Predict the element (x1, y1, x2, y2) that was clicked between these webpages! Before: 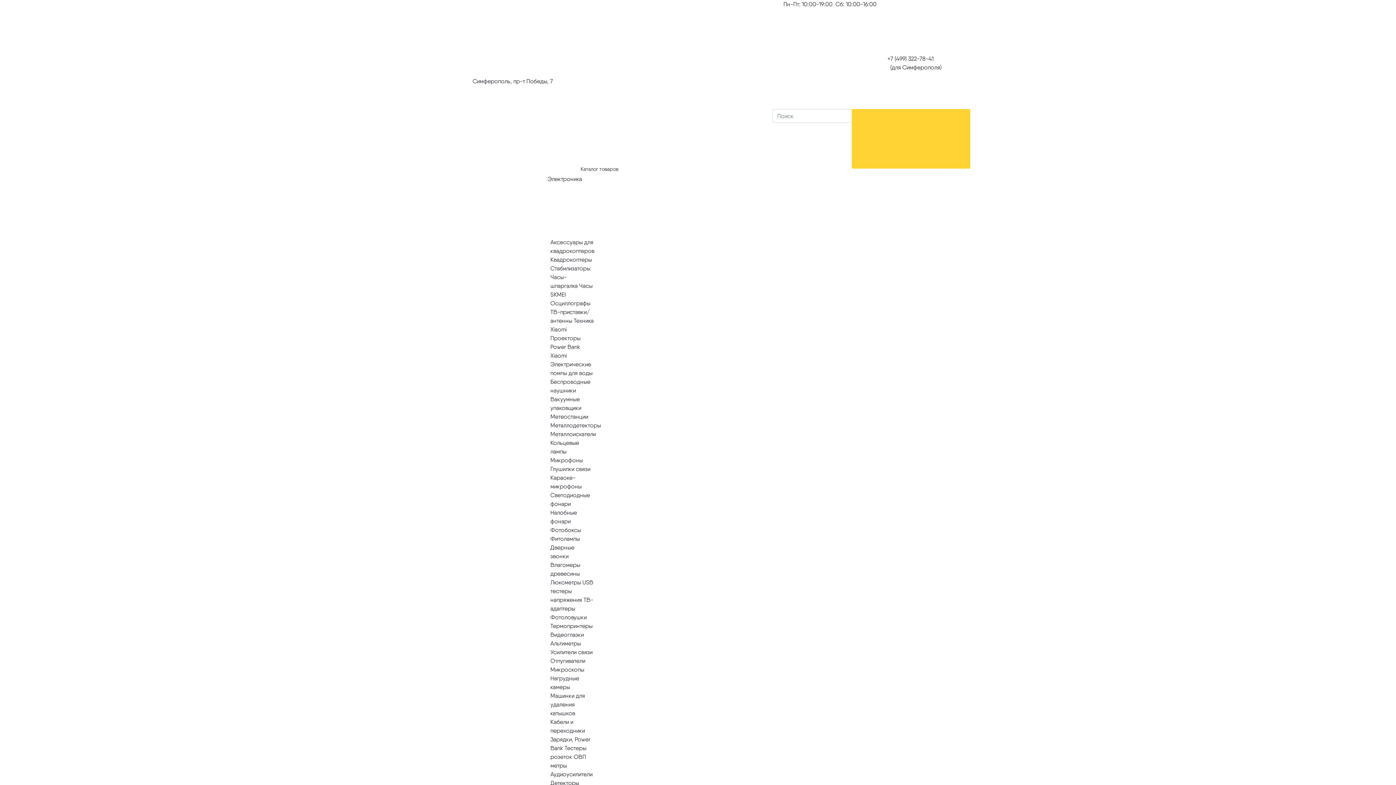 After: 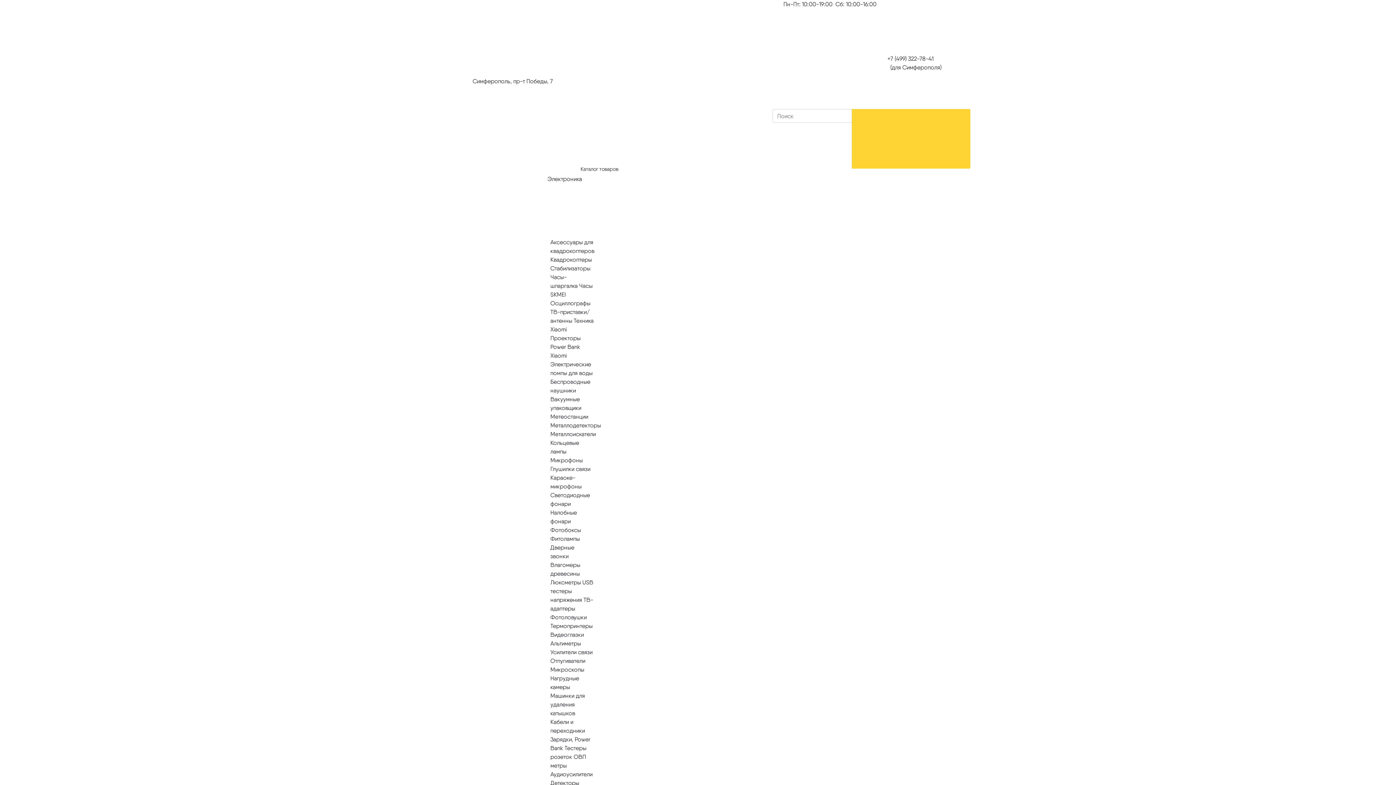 Action: label: Глушилки связи  bbox: (550, 465, 590, 472)